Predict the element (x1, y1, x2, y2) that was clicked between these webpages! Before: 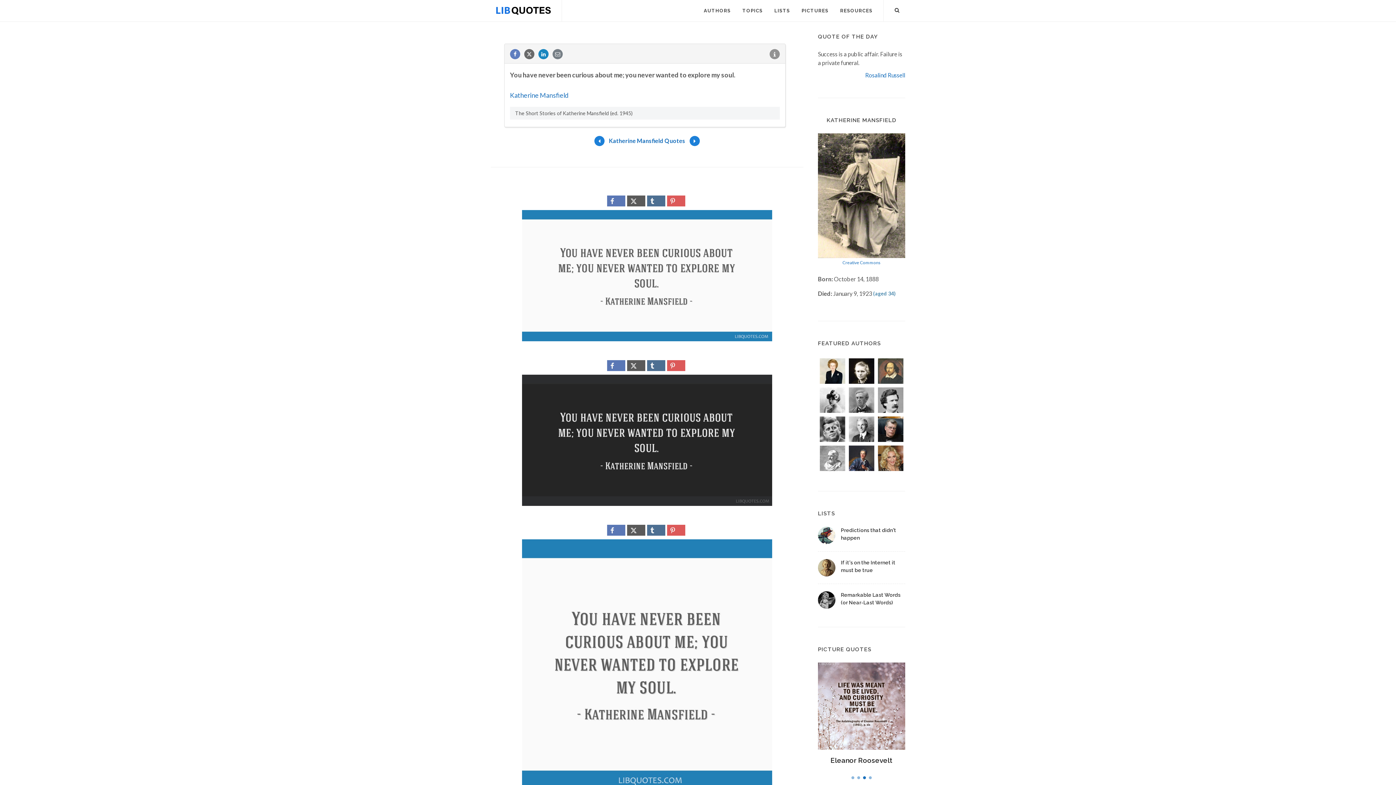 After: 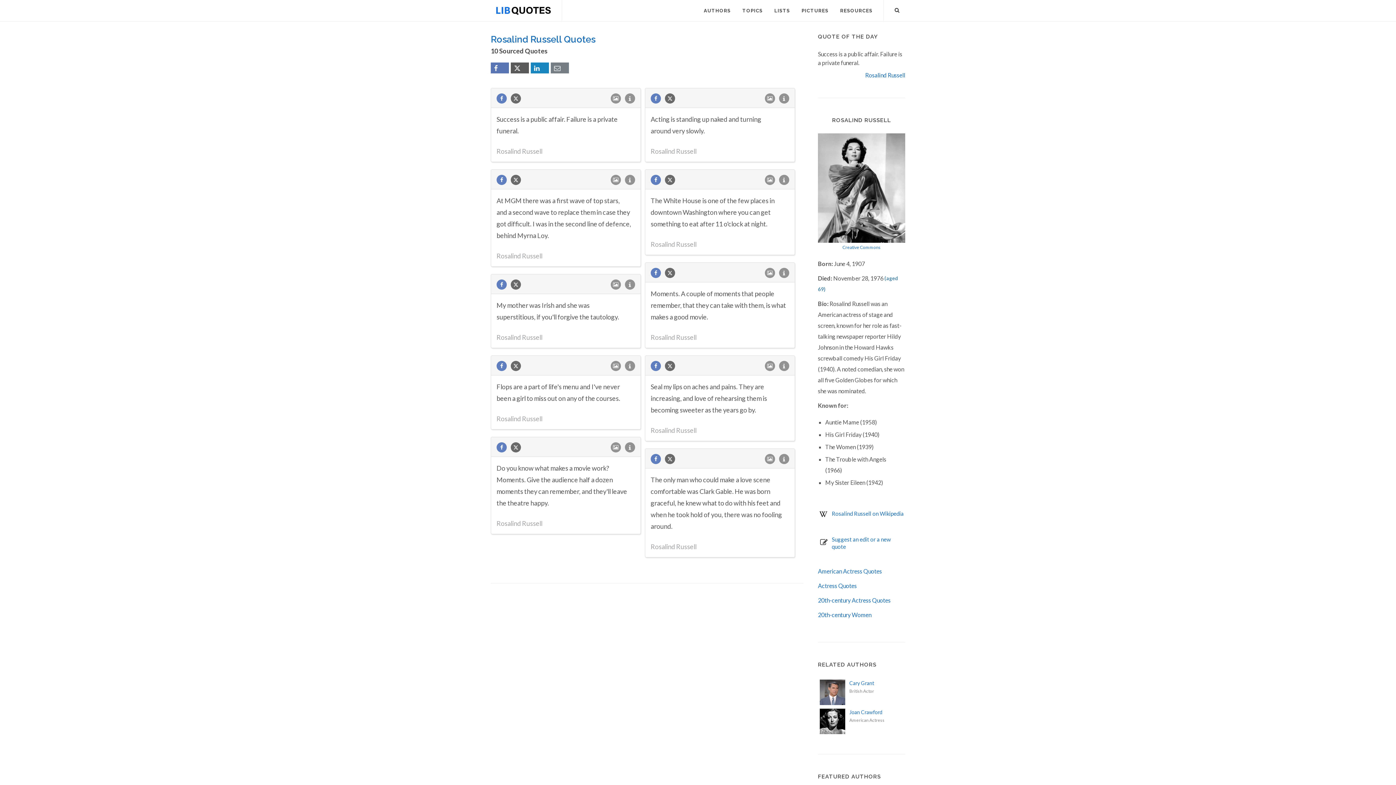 Action: bbox: (865, 71, 905, 78) label: Rosalind Russell